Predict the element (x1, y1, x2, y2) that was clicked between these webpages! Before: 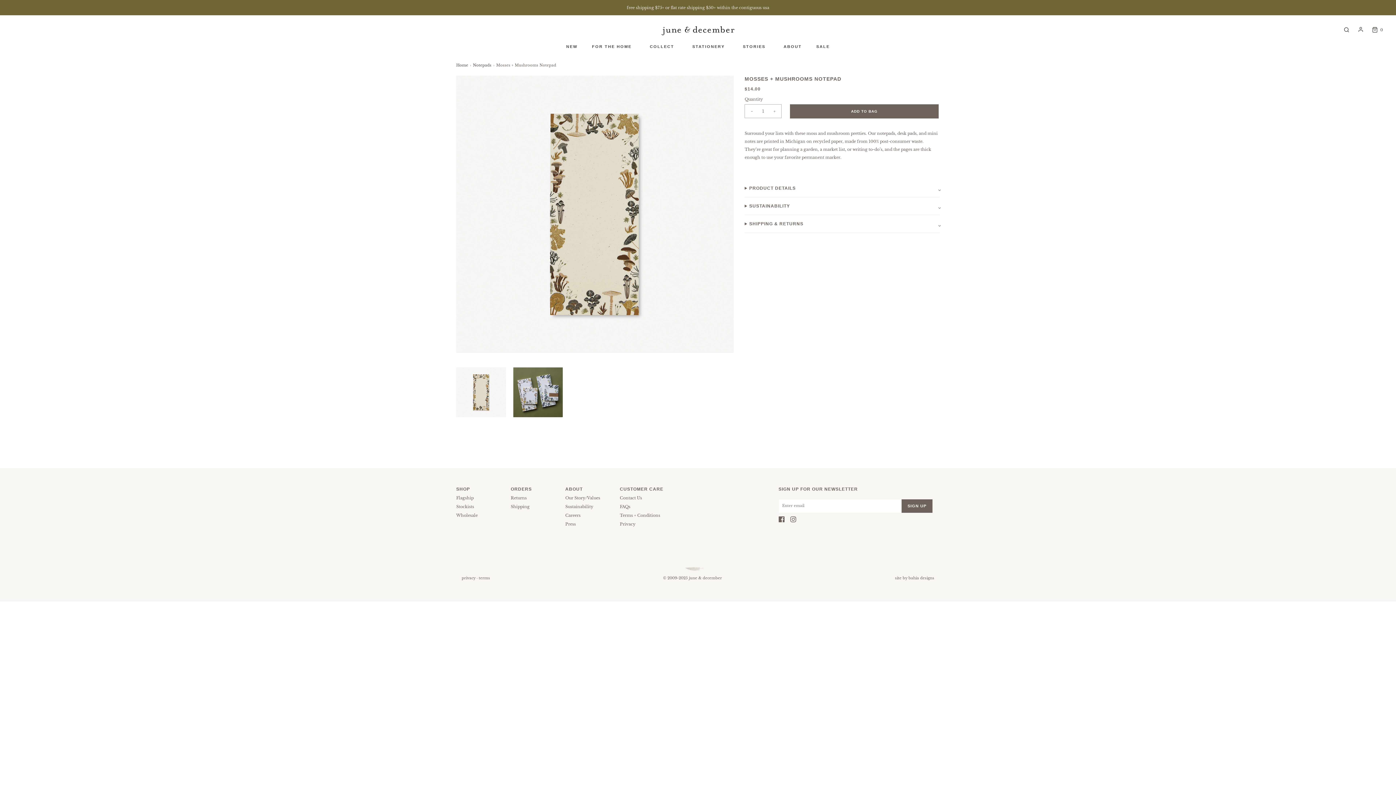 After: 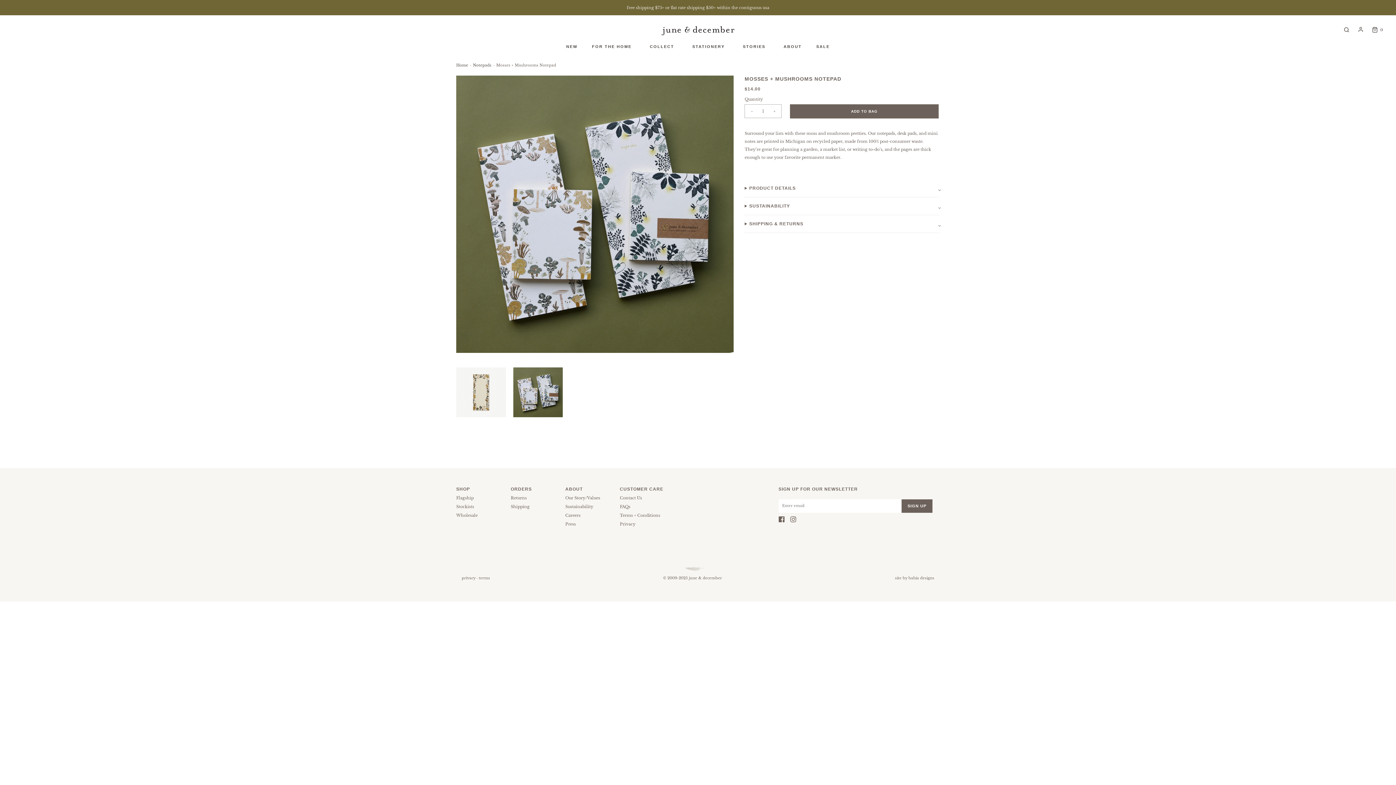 Action: bbox: (513, 367, 562, 417) label: Load image into Gallery viewer, Mosses + Mushrooms Notepad
